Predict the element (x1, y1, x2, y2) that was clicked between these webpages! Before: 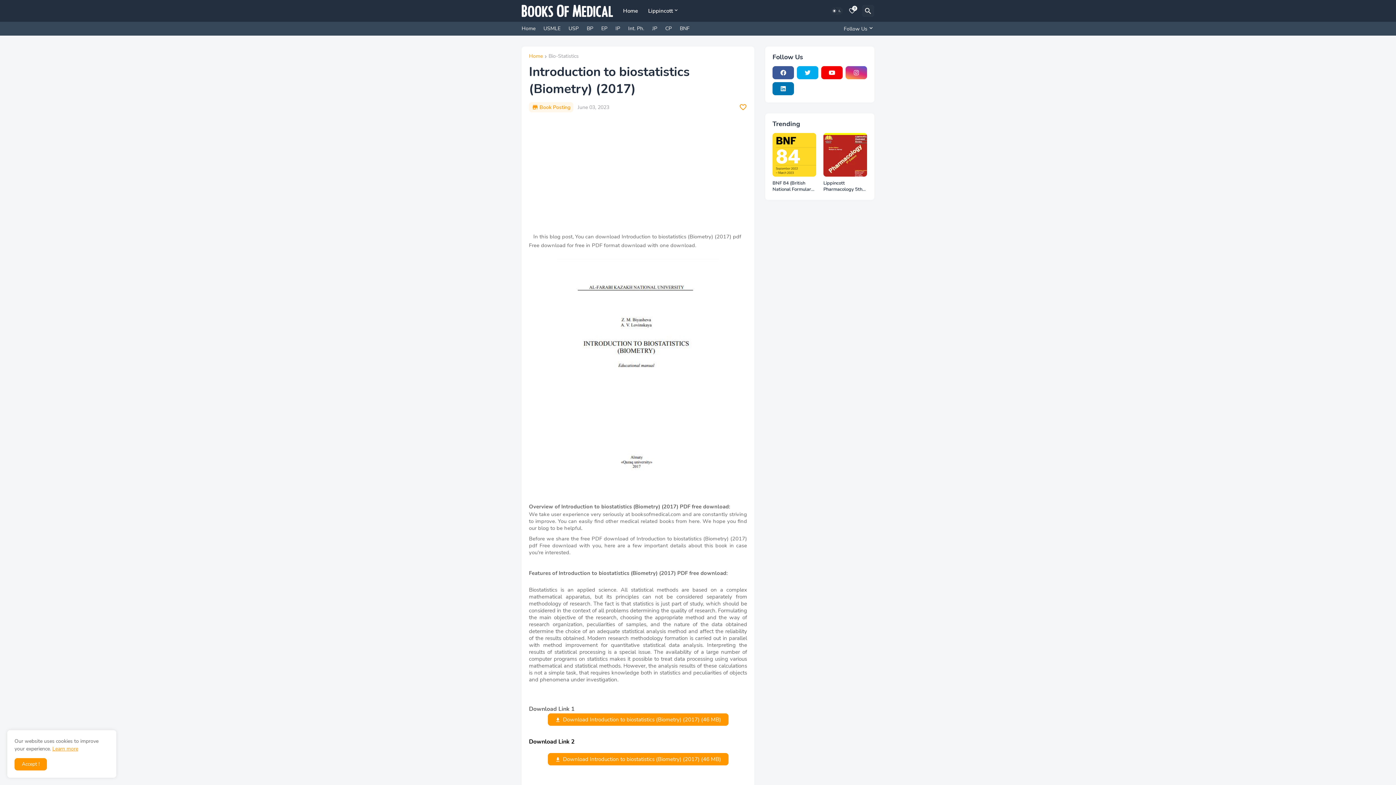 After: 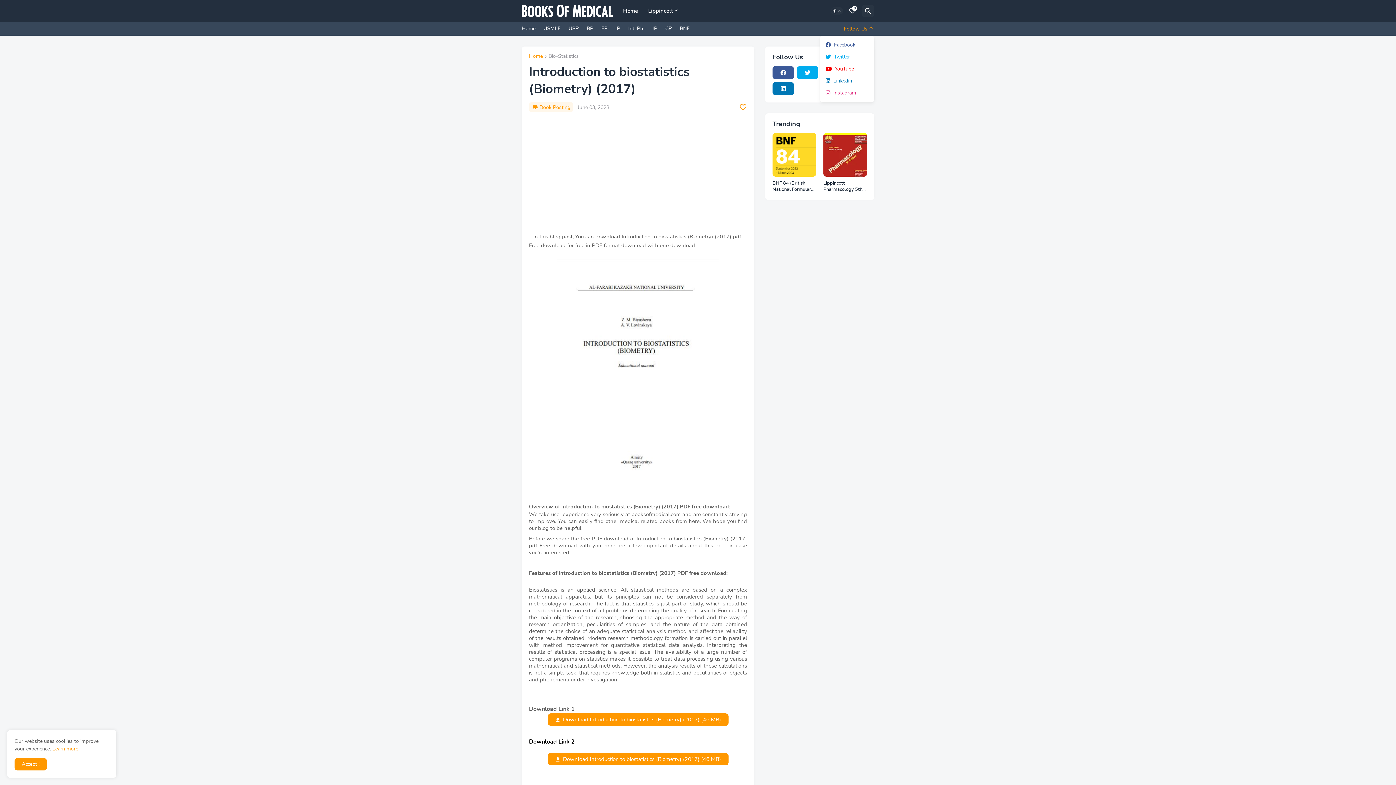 Action: bbox: (840, 21, 874, 35) label: Follow Us